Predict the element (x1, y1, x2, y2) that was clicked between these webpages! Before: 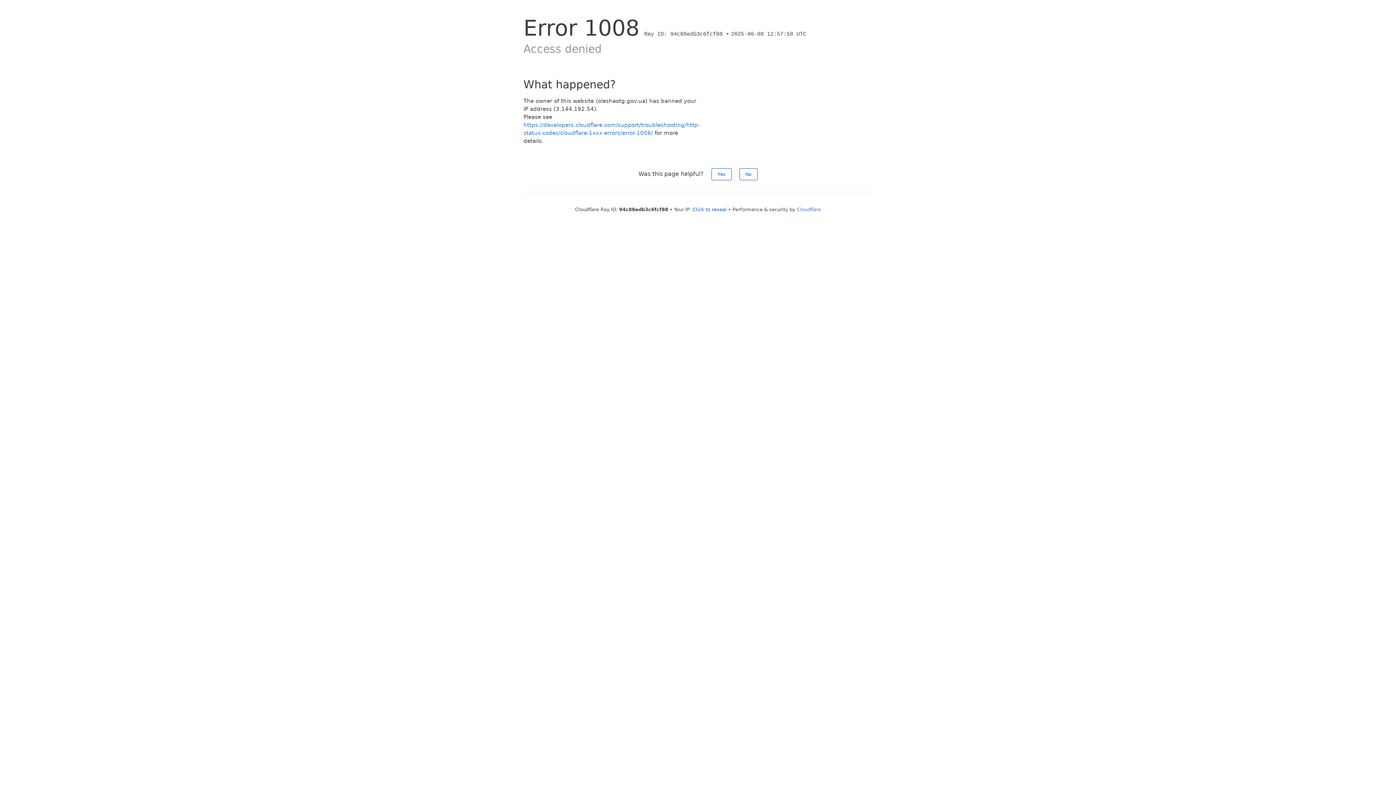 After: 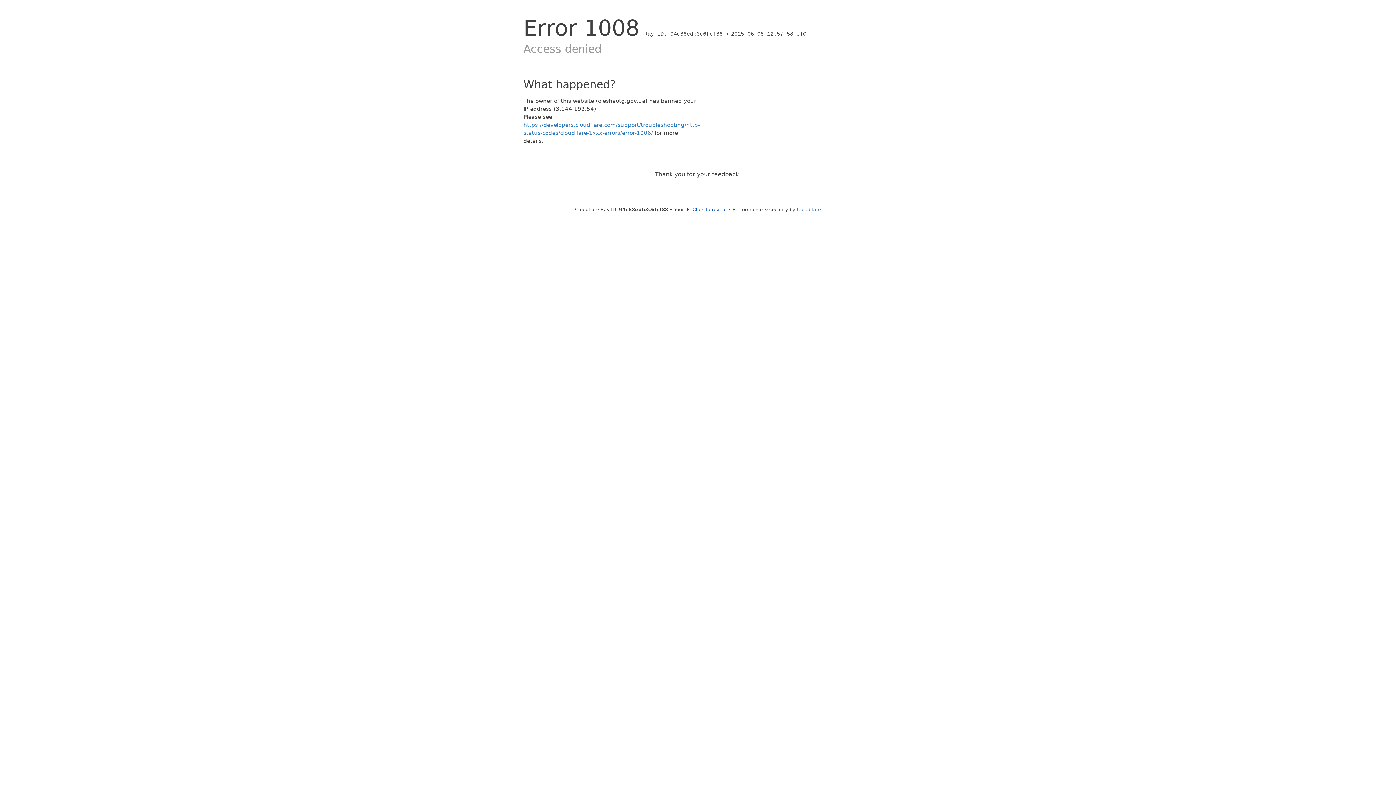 Action: label: Yes bbox: (711, 168, 731, 180)